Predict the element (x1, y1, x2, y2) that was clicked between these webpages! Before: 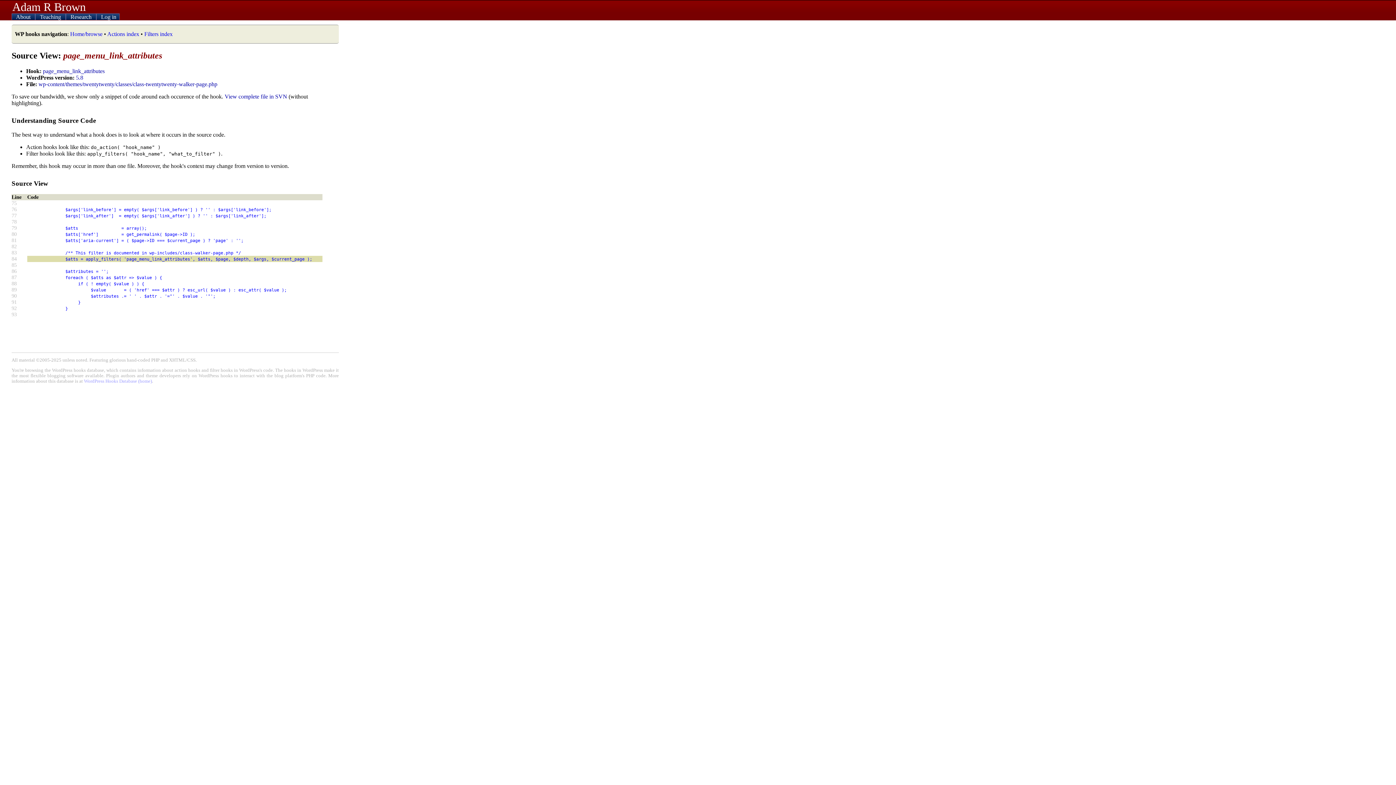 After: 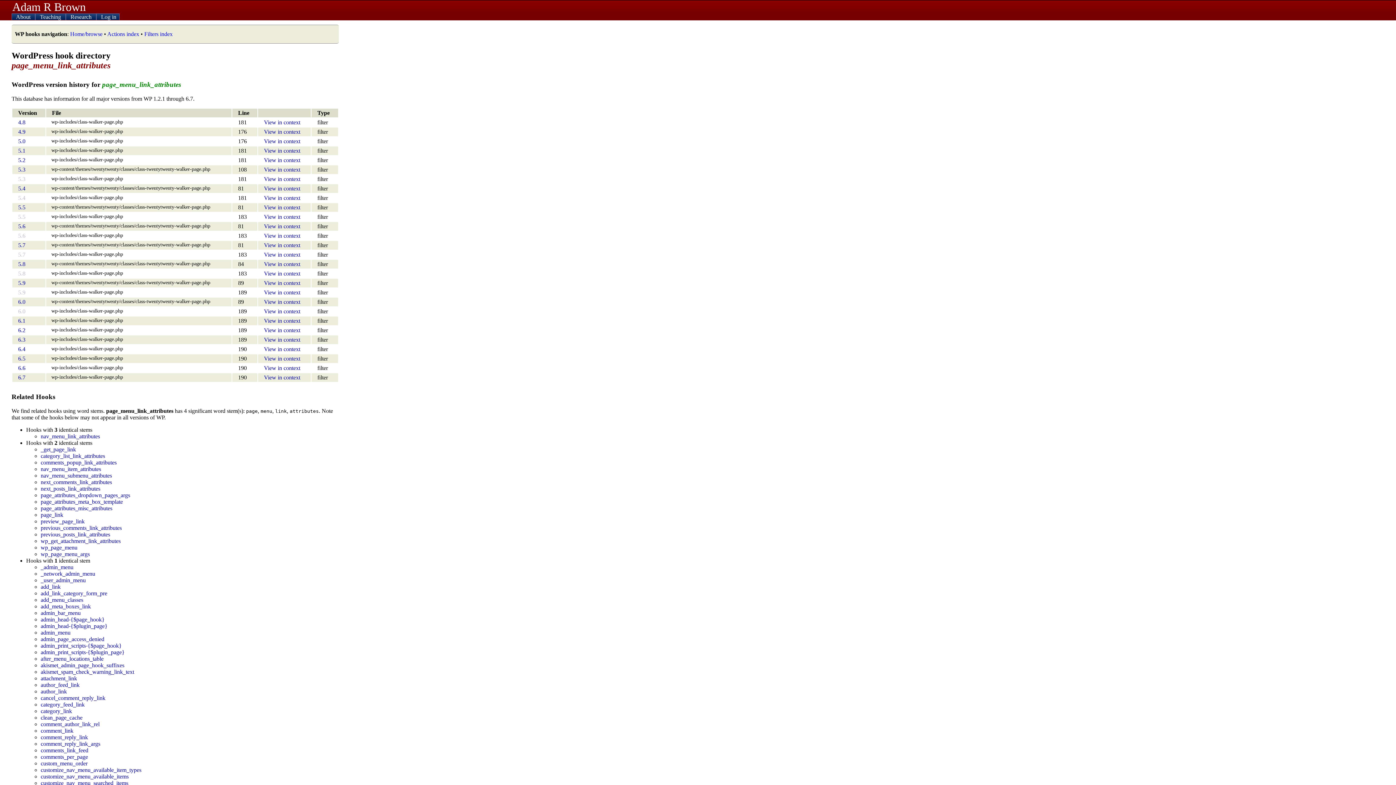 Action: bbox: (42, 67, 104, 74) label: page_menu_link_attributes